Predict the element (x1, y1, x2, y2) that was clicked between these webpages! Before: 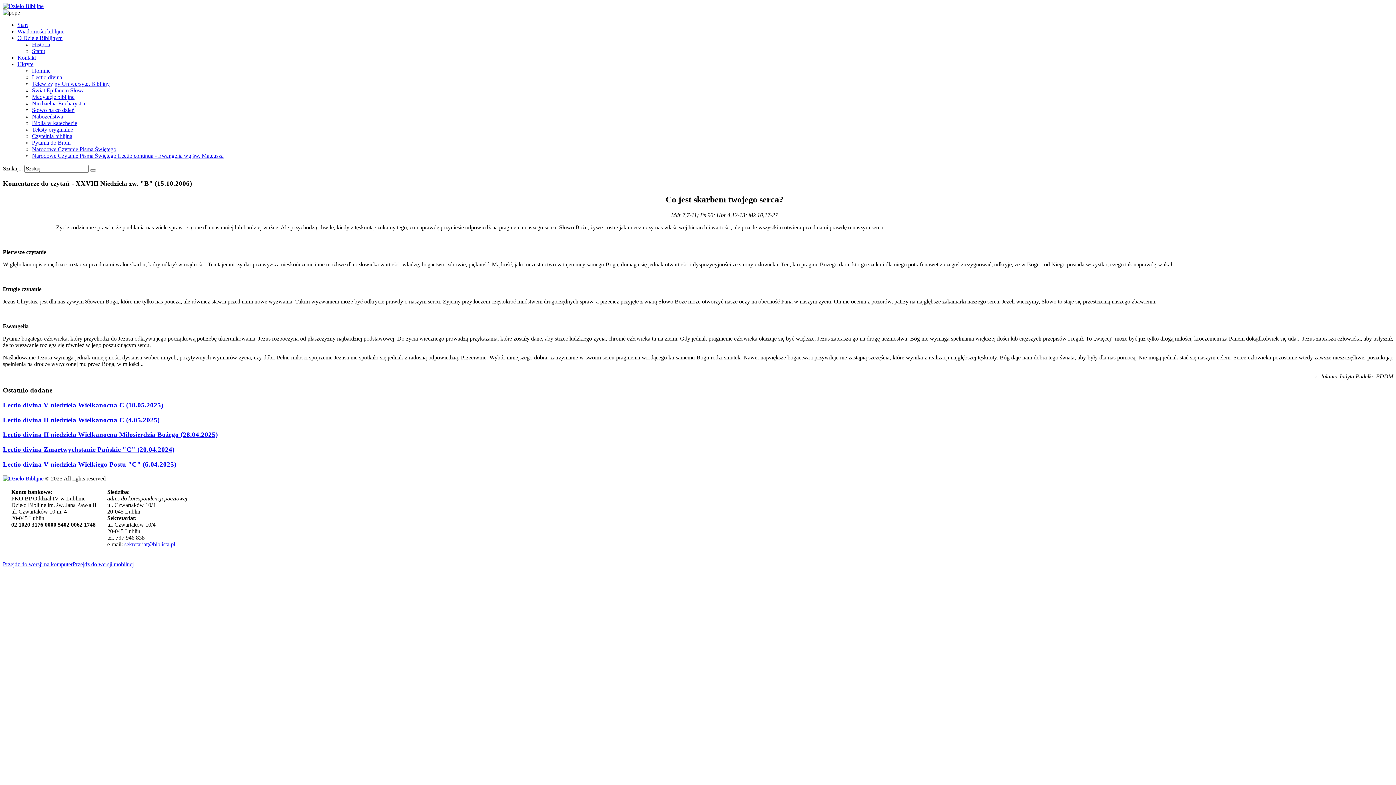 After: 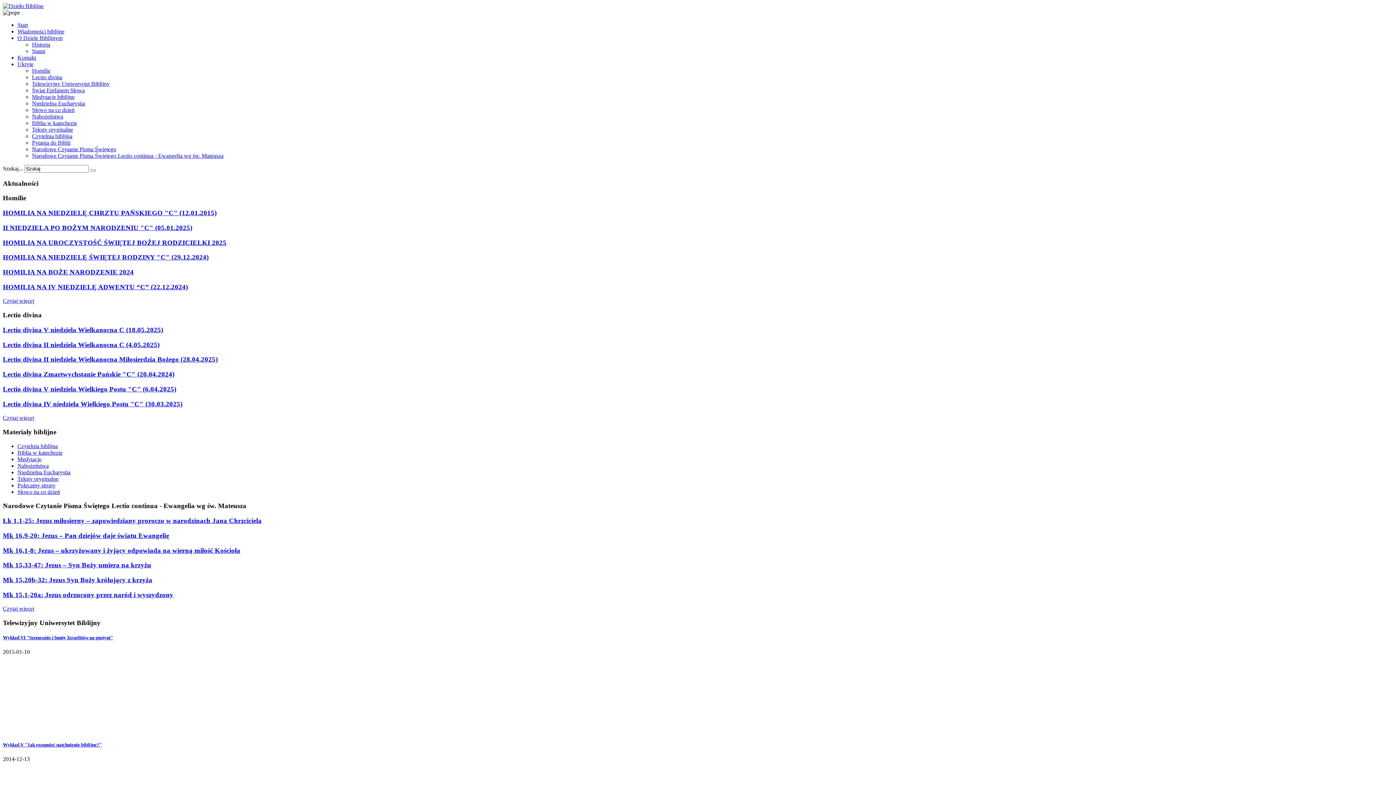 Action: bbox: (2, 2, 43, 9)